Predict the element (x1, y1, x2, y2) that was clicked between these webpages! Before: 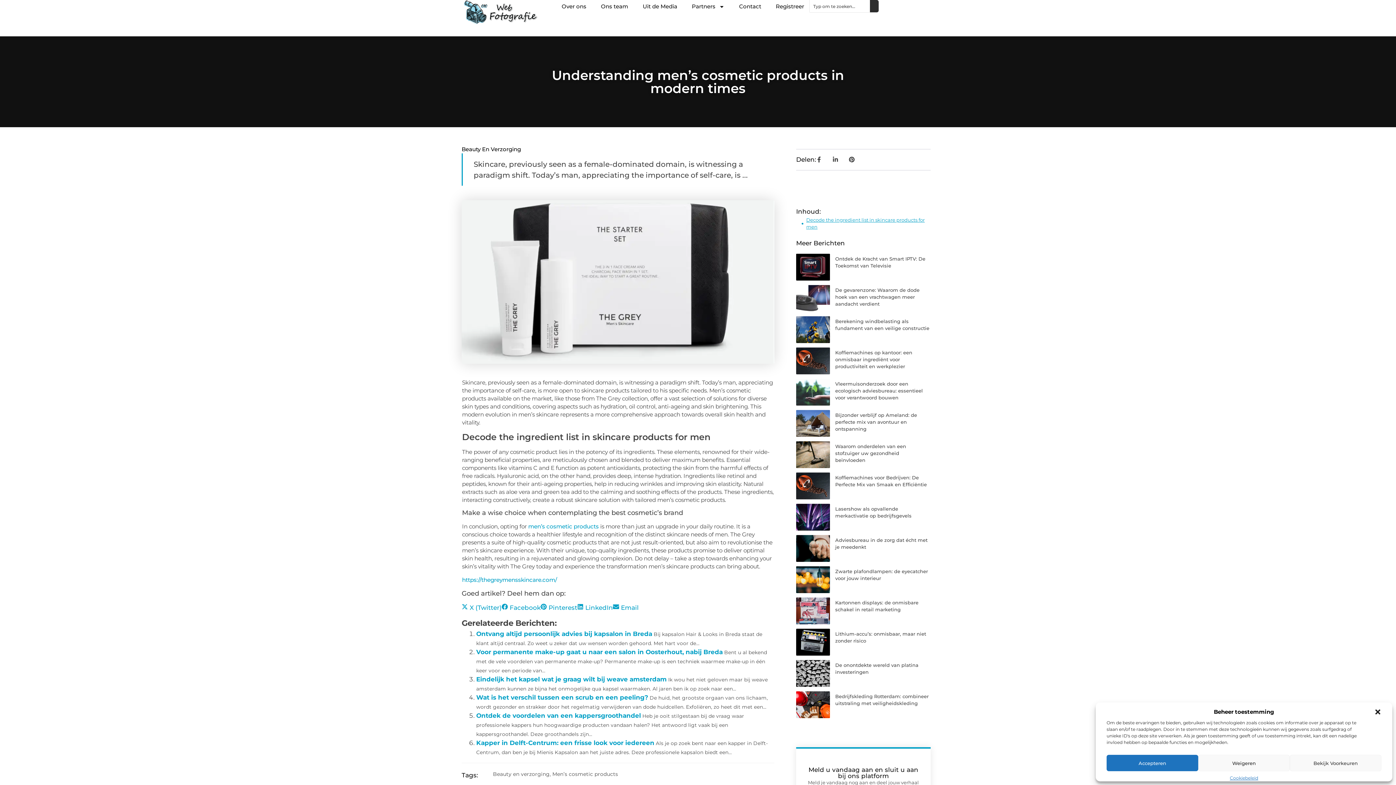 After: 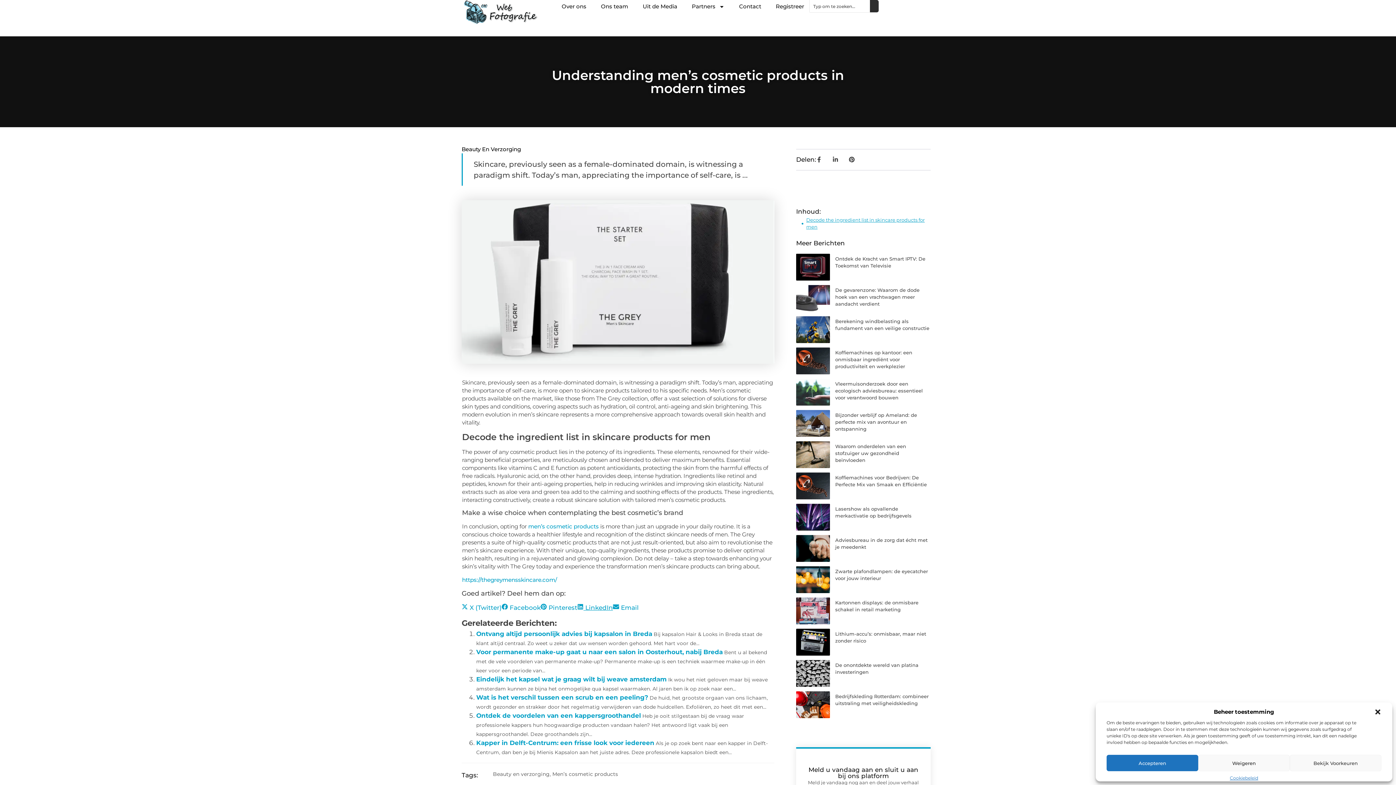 Action: bbox: (577, 604, 613, 611) label:  
Share on
LinkedIn